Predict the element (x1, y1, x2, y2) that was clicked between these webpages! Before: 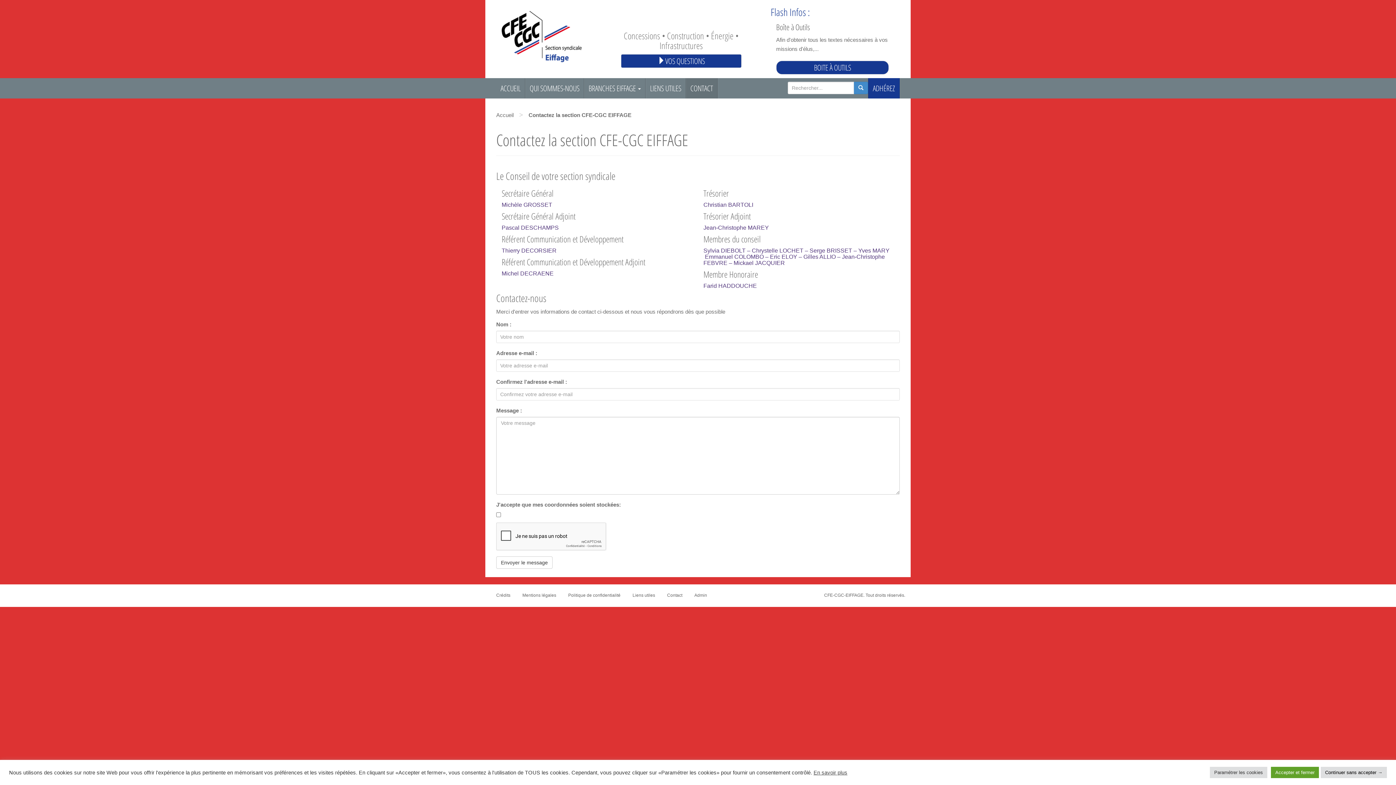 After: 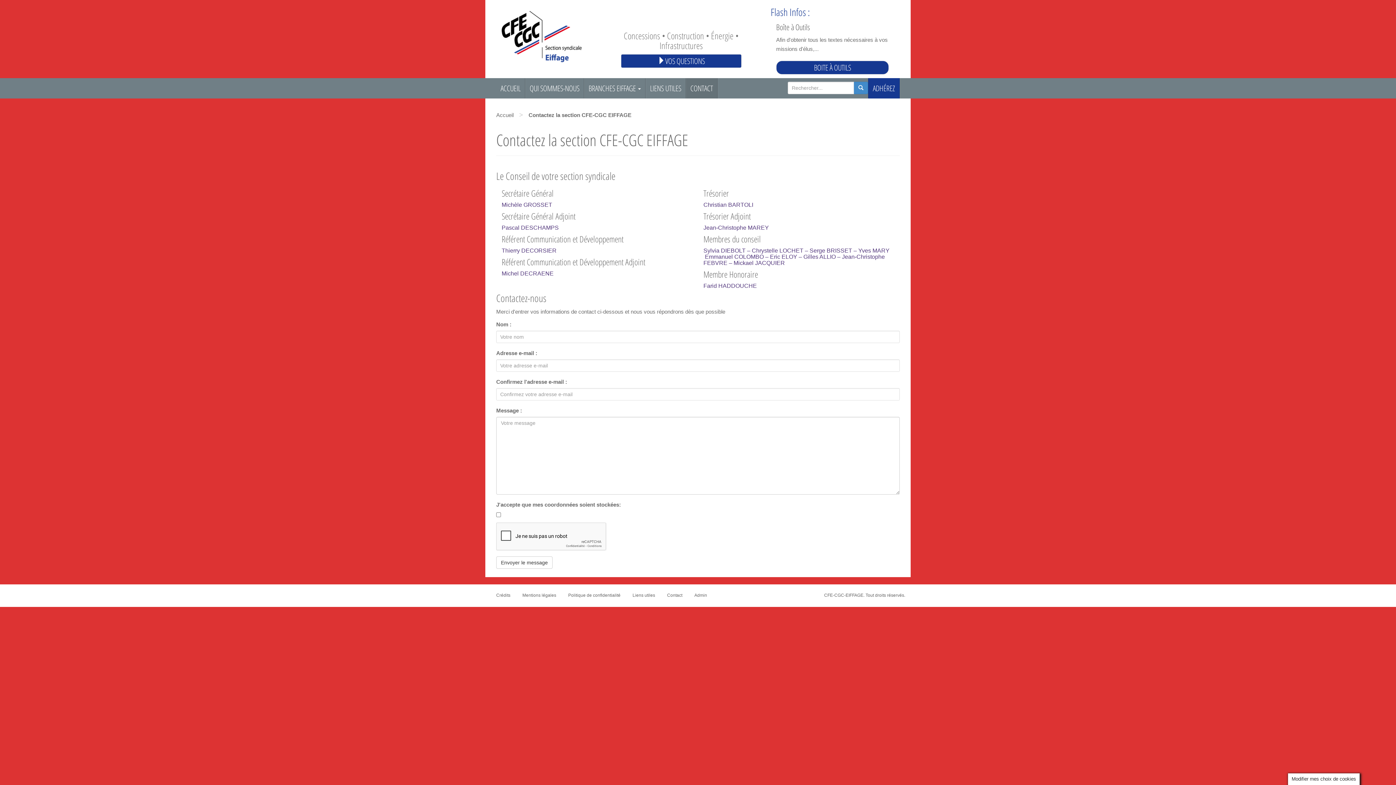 Action: bbox: (1321, 767, 1387, 778) label: Continuer sans accepter →